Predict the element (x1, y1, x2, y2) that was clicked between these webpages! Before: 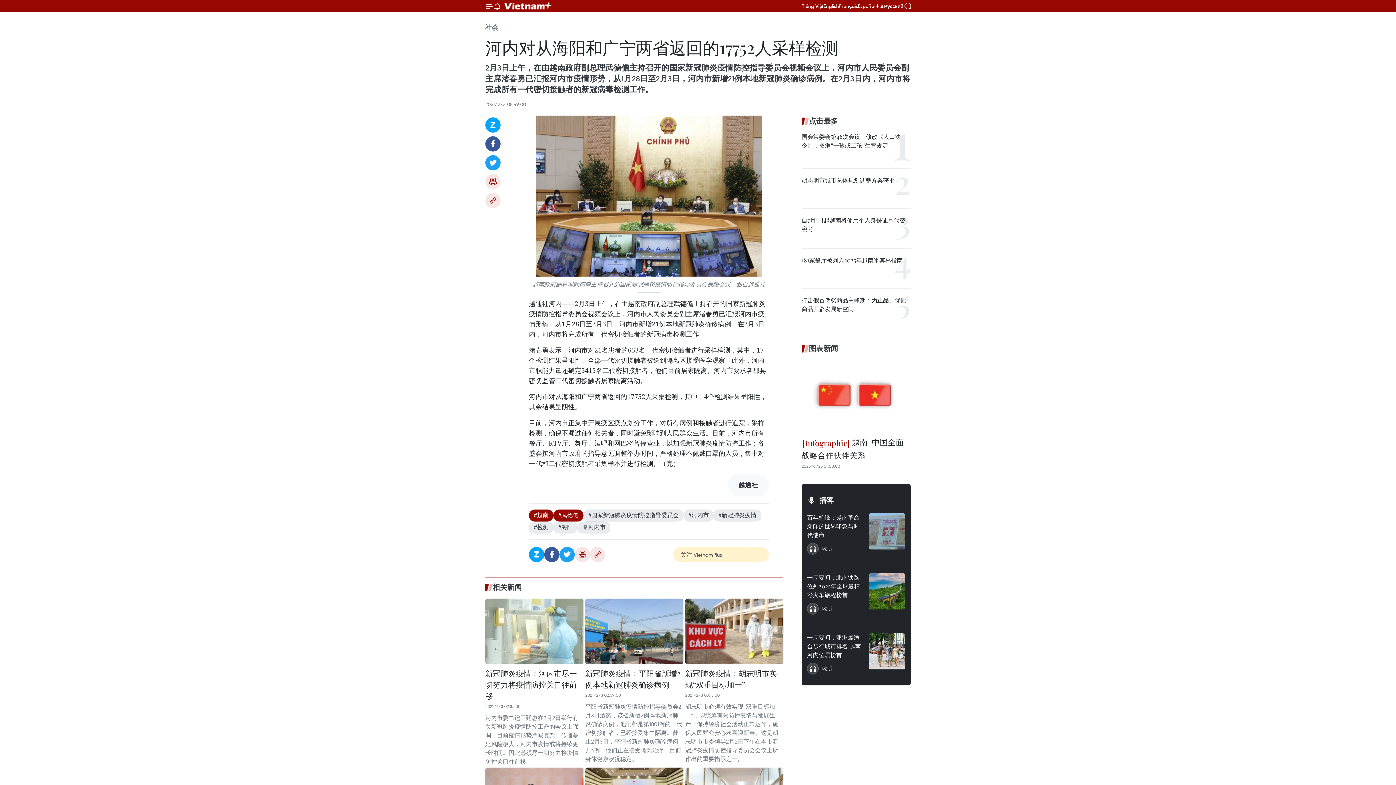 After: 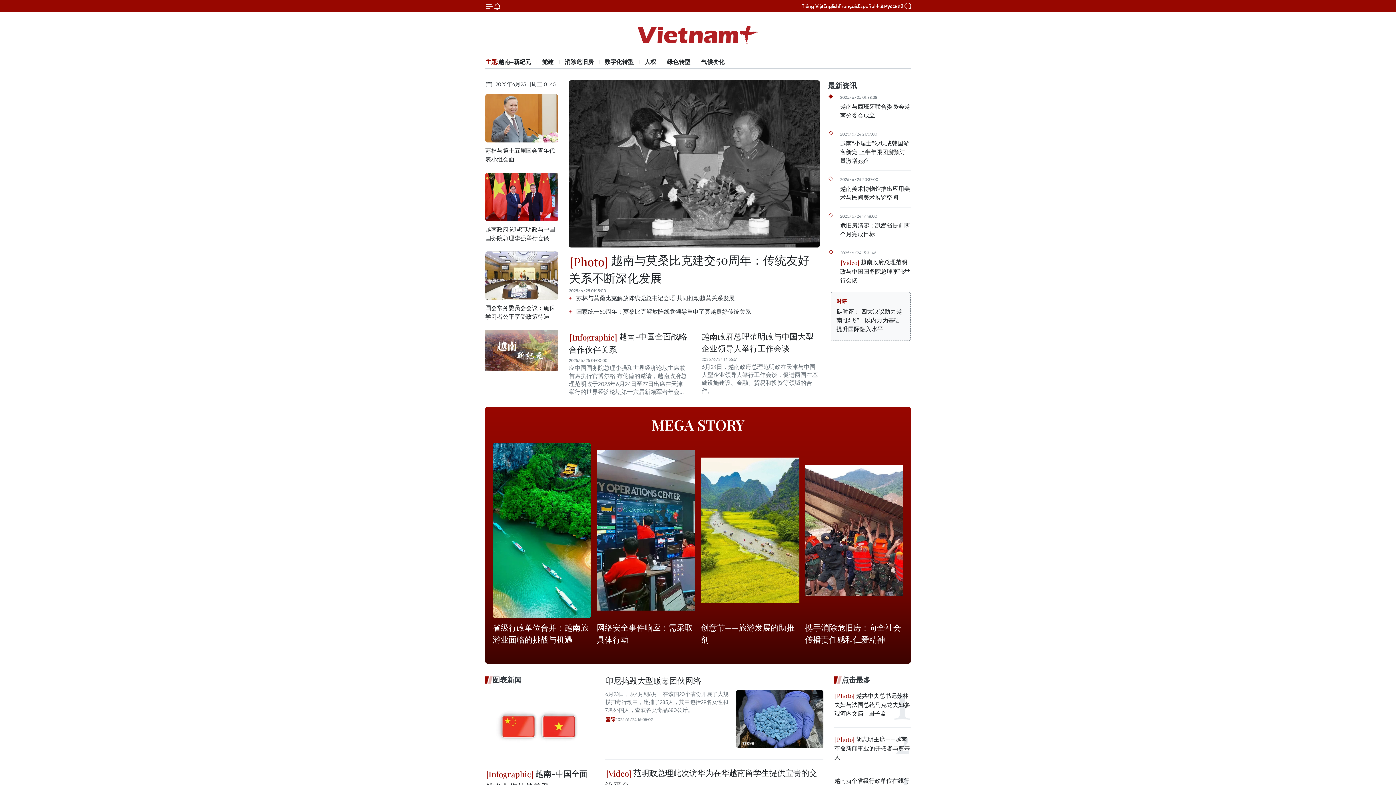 Action: bbox: (501, 0, 556, 11) label: Vietnam+ (VietnamPlus)